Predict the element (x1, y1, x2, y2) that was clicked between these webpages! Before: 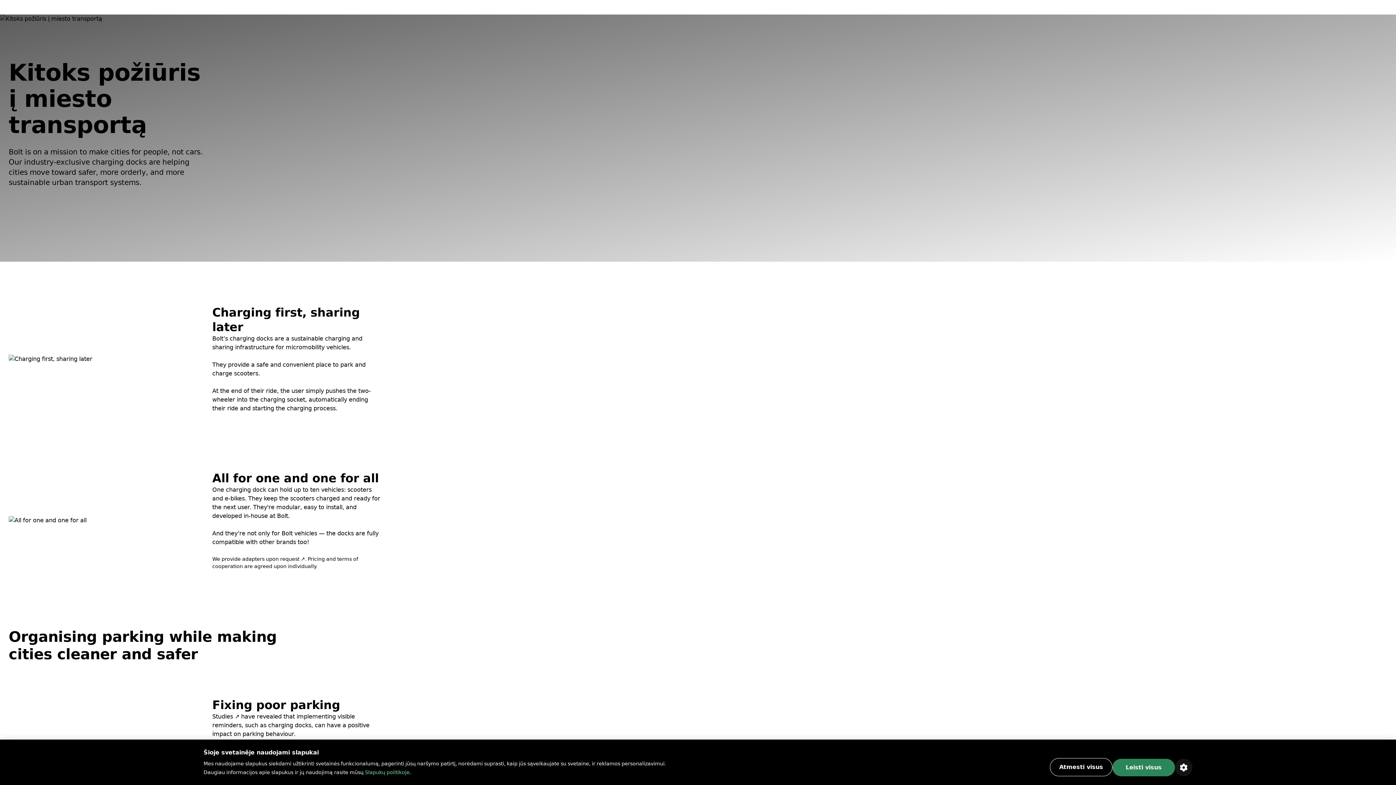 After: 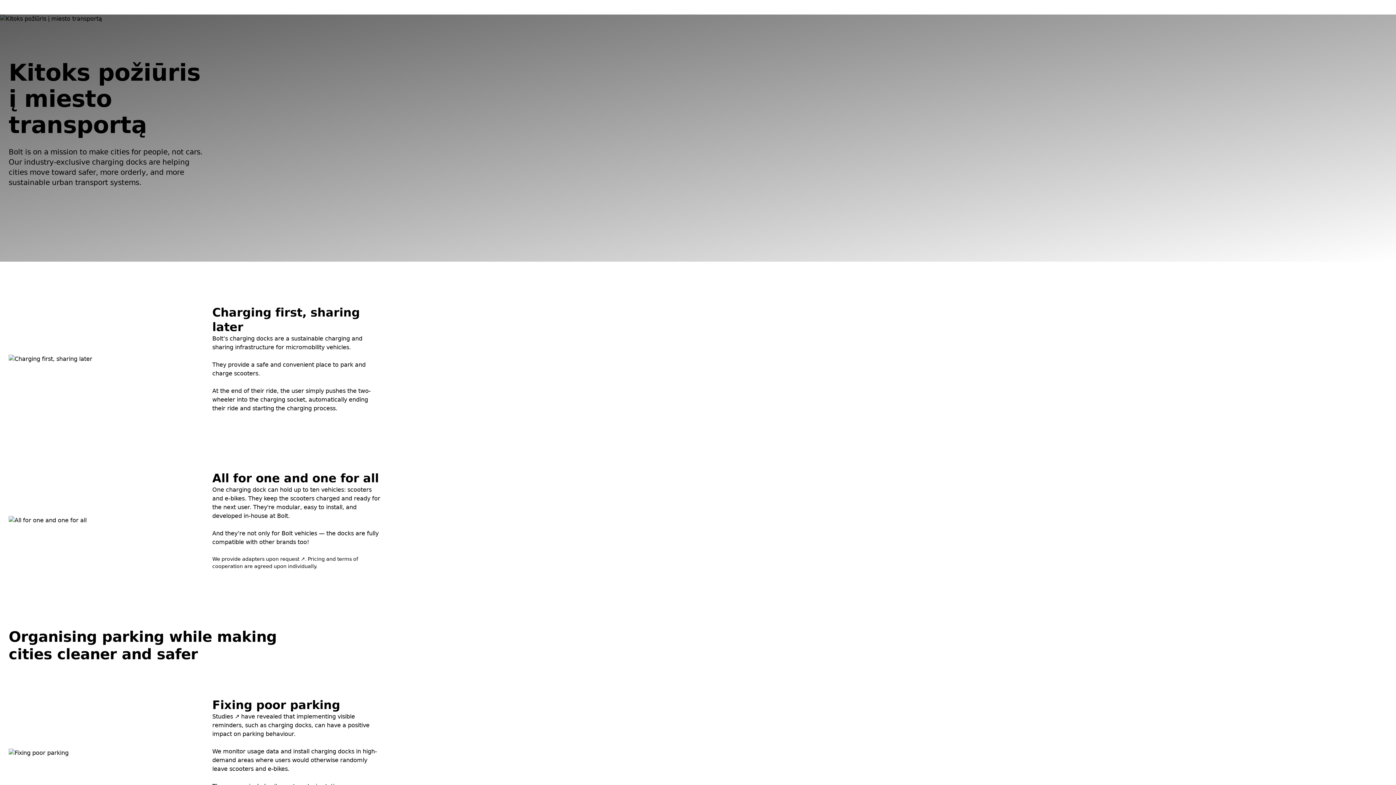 Action: label: Atmesti visus bbox: (1050, 758, 1112, 776)